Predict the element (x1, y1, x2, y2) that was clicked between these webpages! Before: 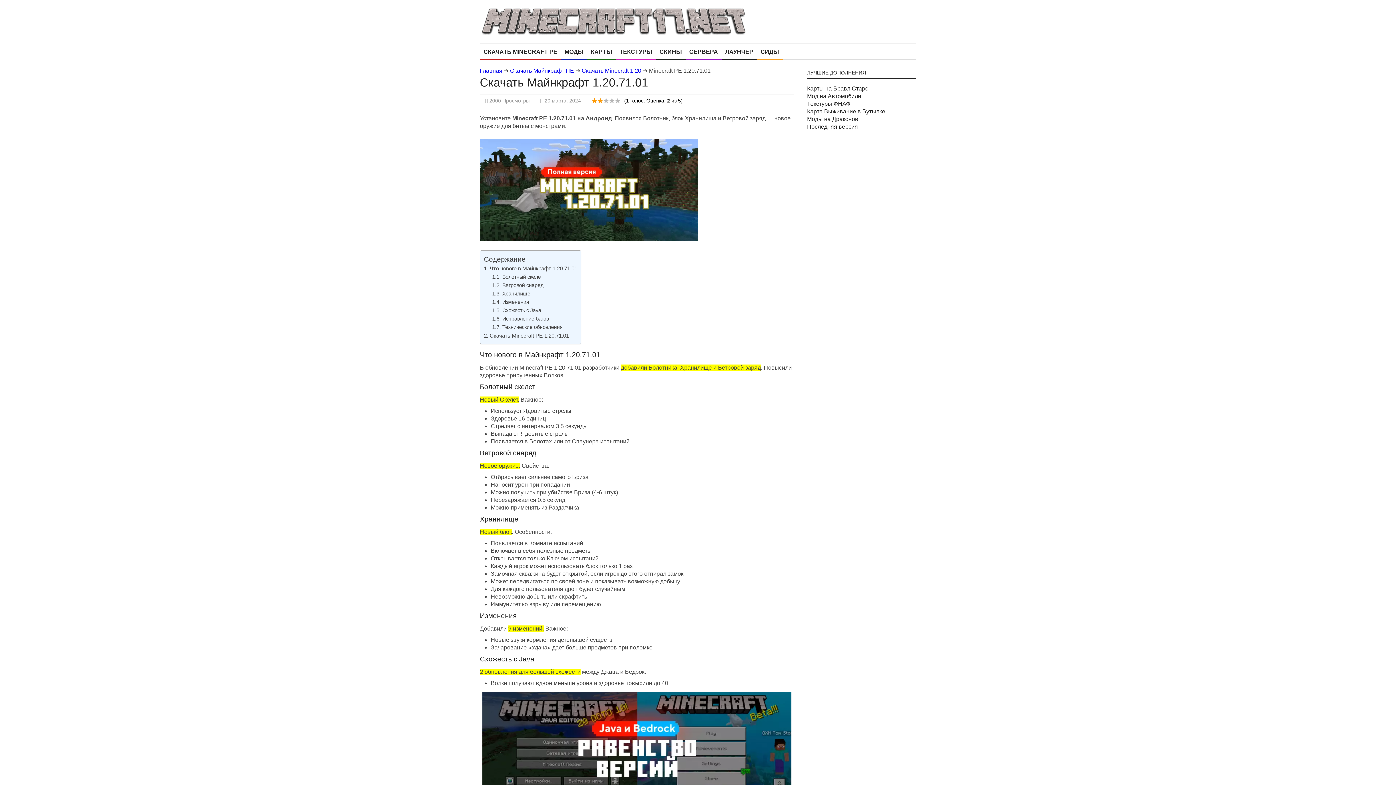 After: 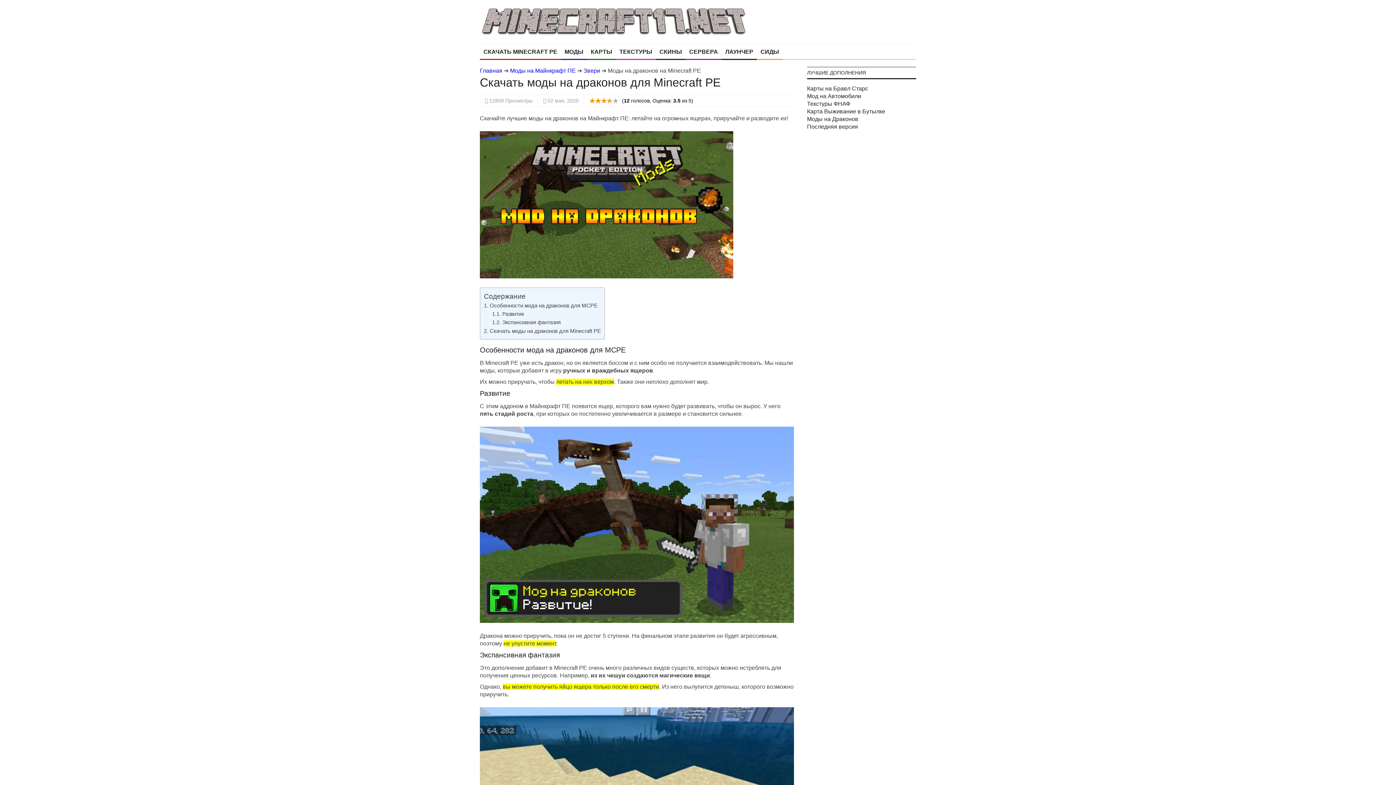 Action: bbox: (807, 116, 858, 122) label: Моды на Драконов